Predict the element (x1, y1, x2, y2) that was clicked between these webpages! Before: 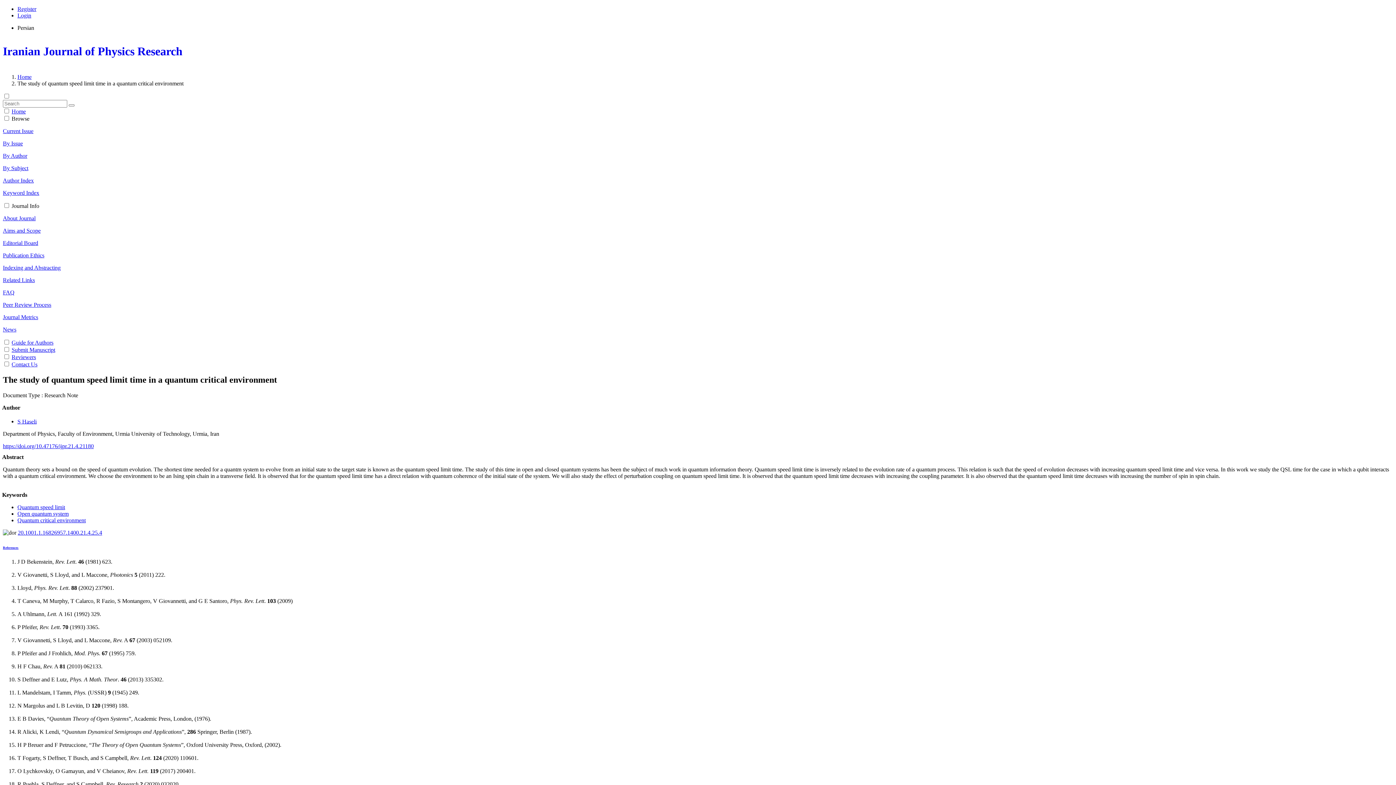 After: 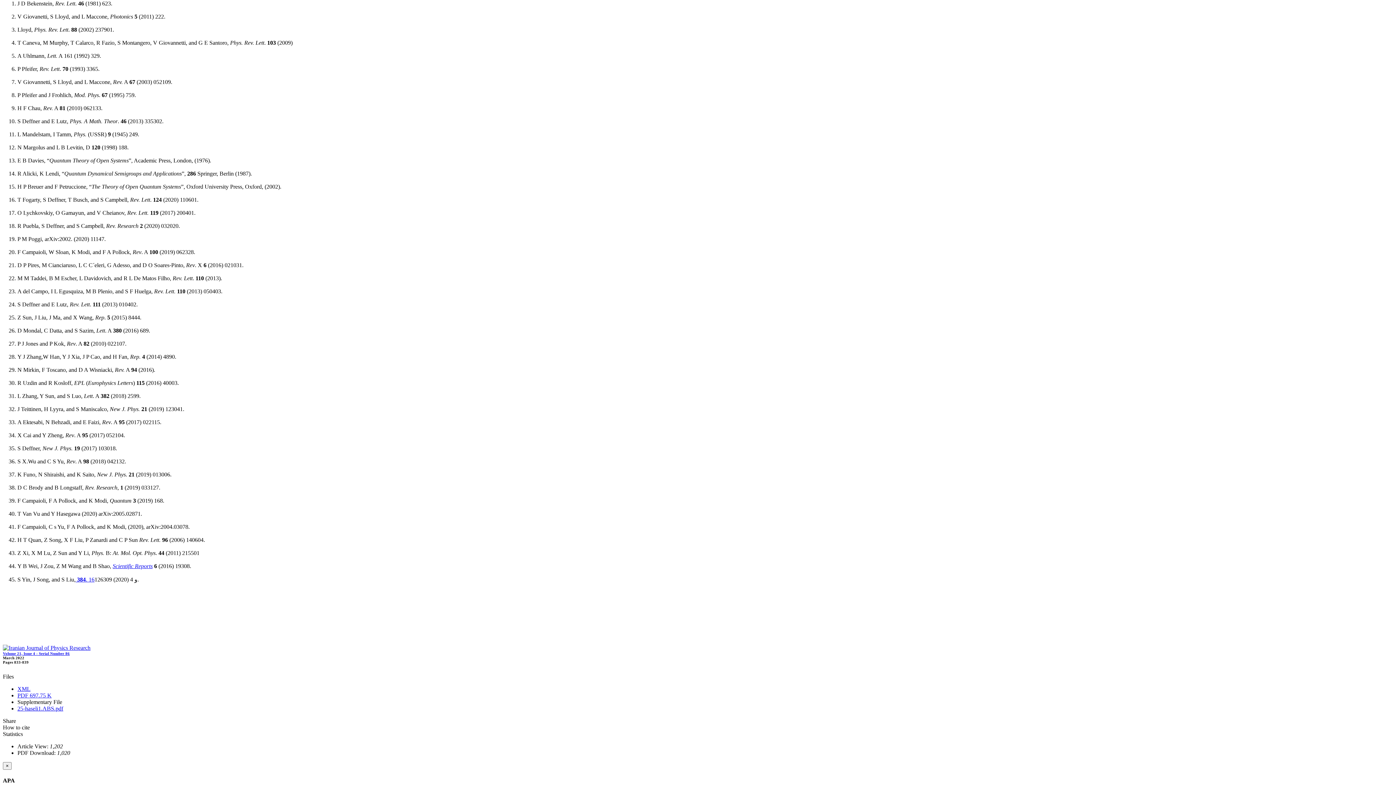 Action: label: References bbox: (2, 545, 18, 549)